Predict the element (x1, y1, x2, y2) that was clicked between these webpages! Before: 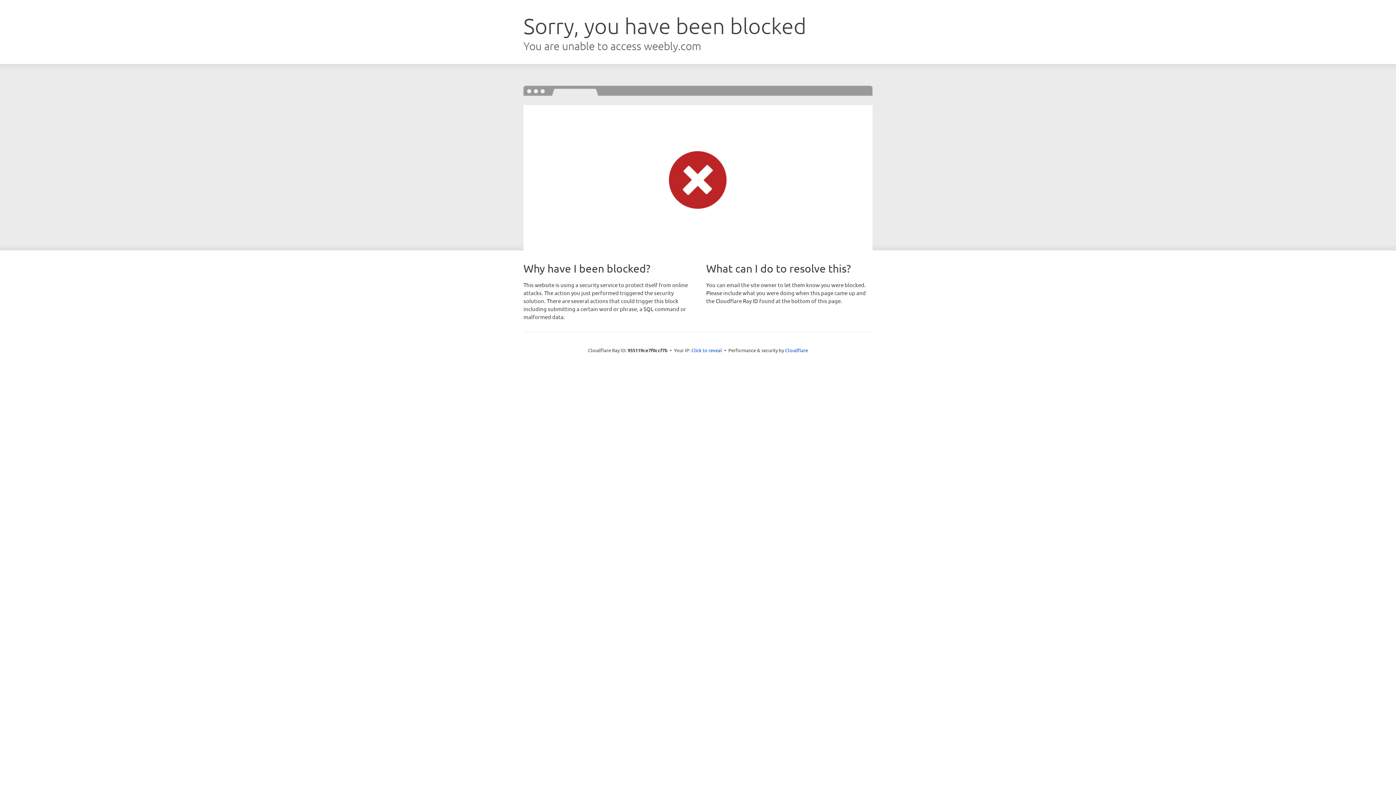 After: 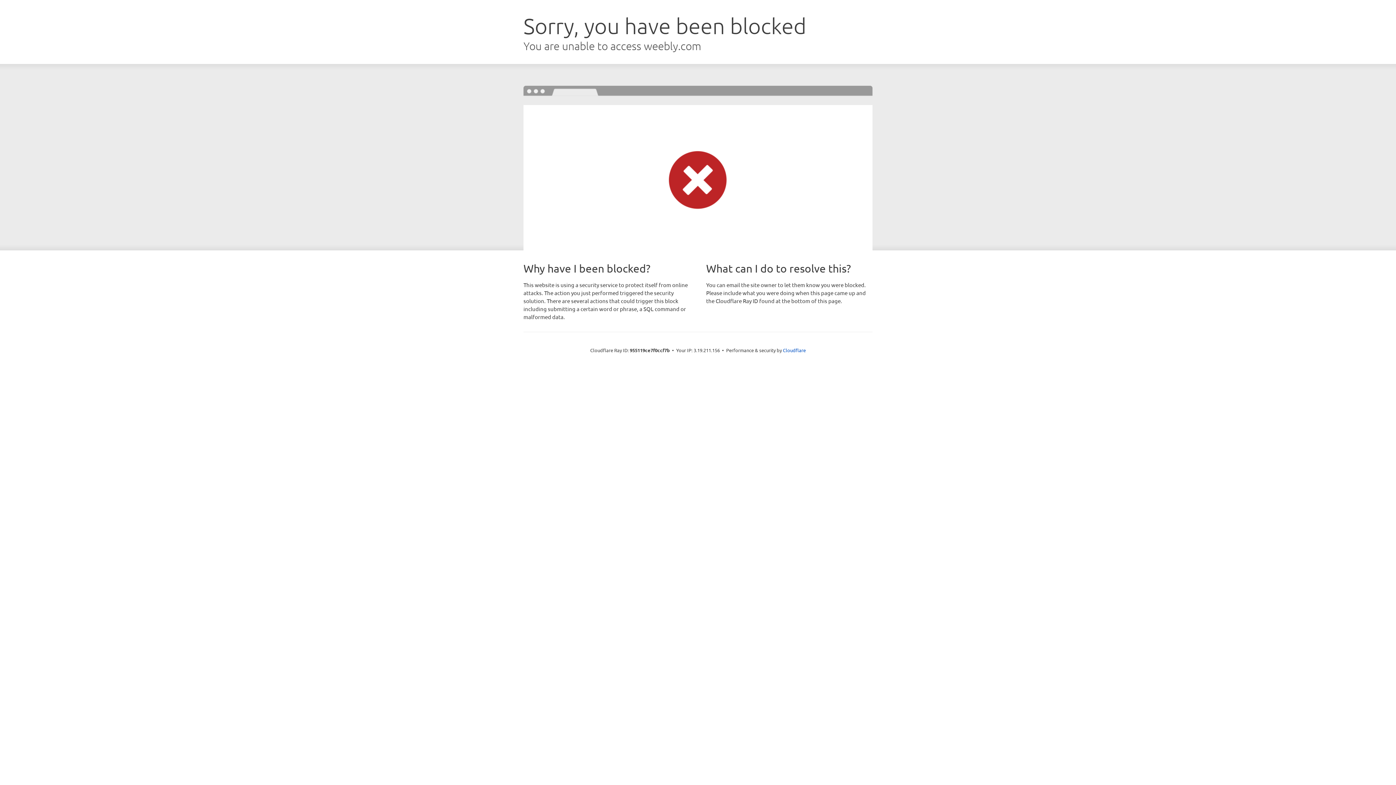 Action: label: Click to reveal bbox: (691, 346, 722, 353)